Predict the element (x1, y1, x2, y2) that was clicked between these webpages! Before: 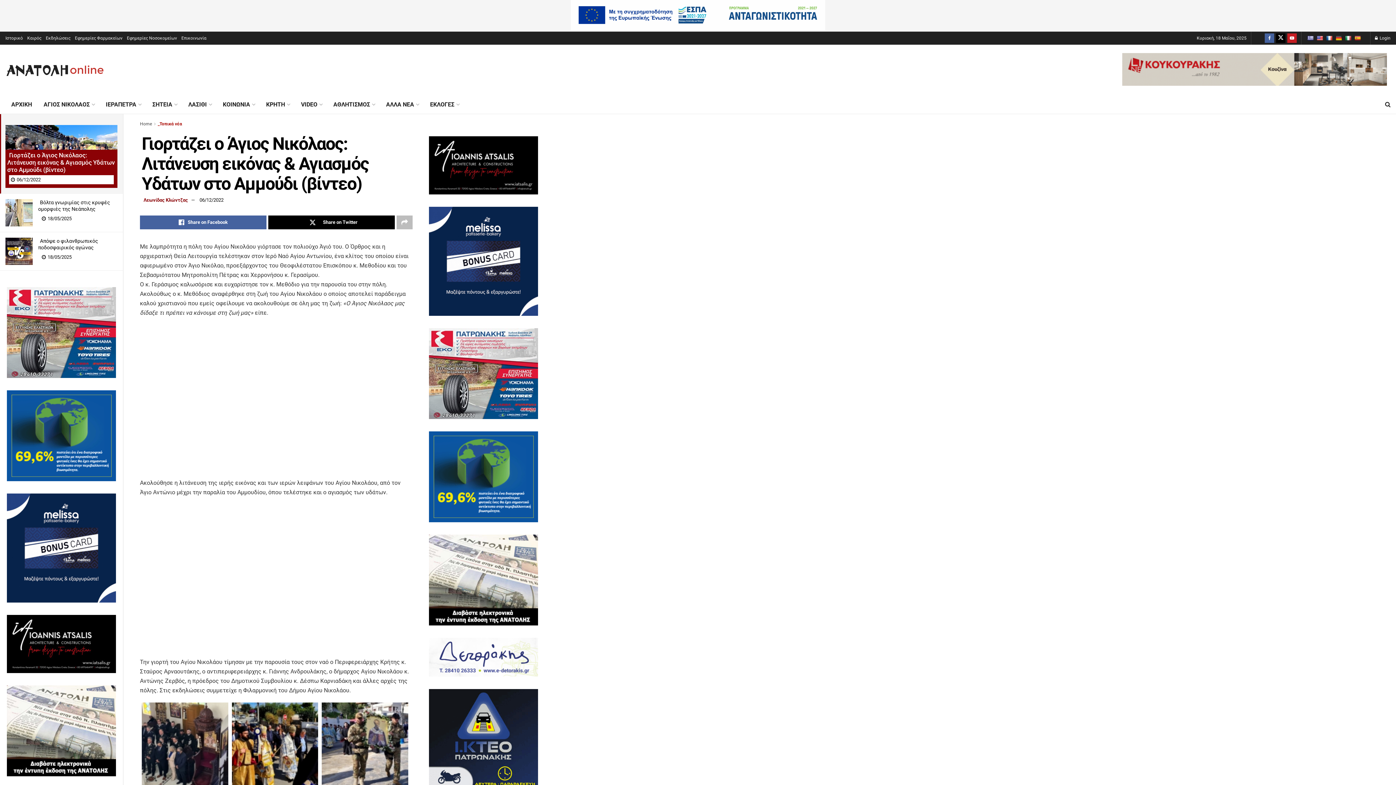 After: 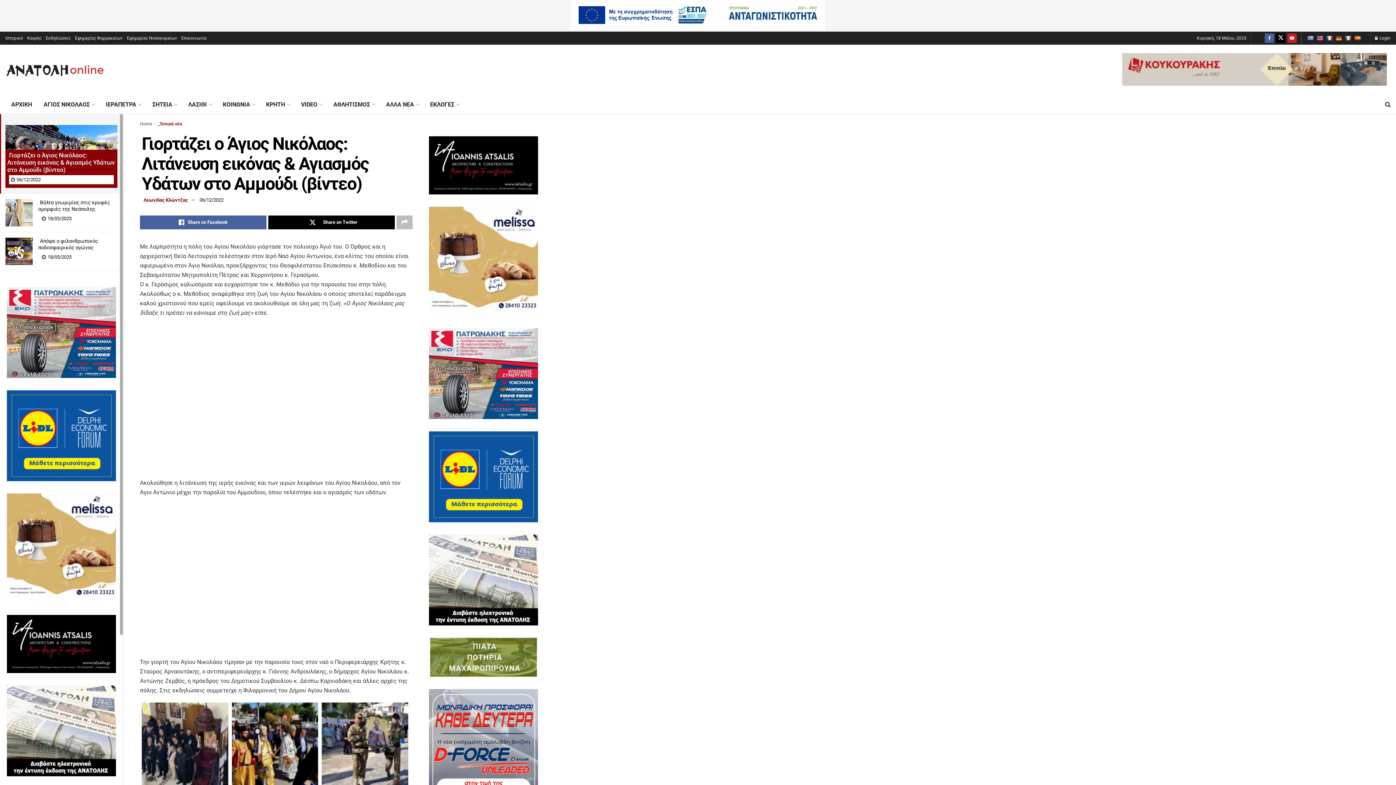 Action: label: melissa_banner bbox: (6, 597, 116, 604)